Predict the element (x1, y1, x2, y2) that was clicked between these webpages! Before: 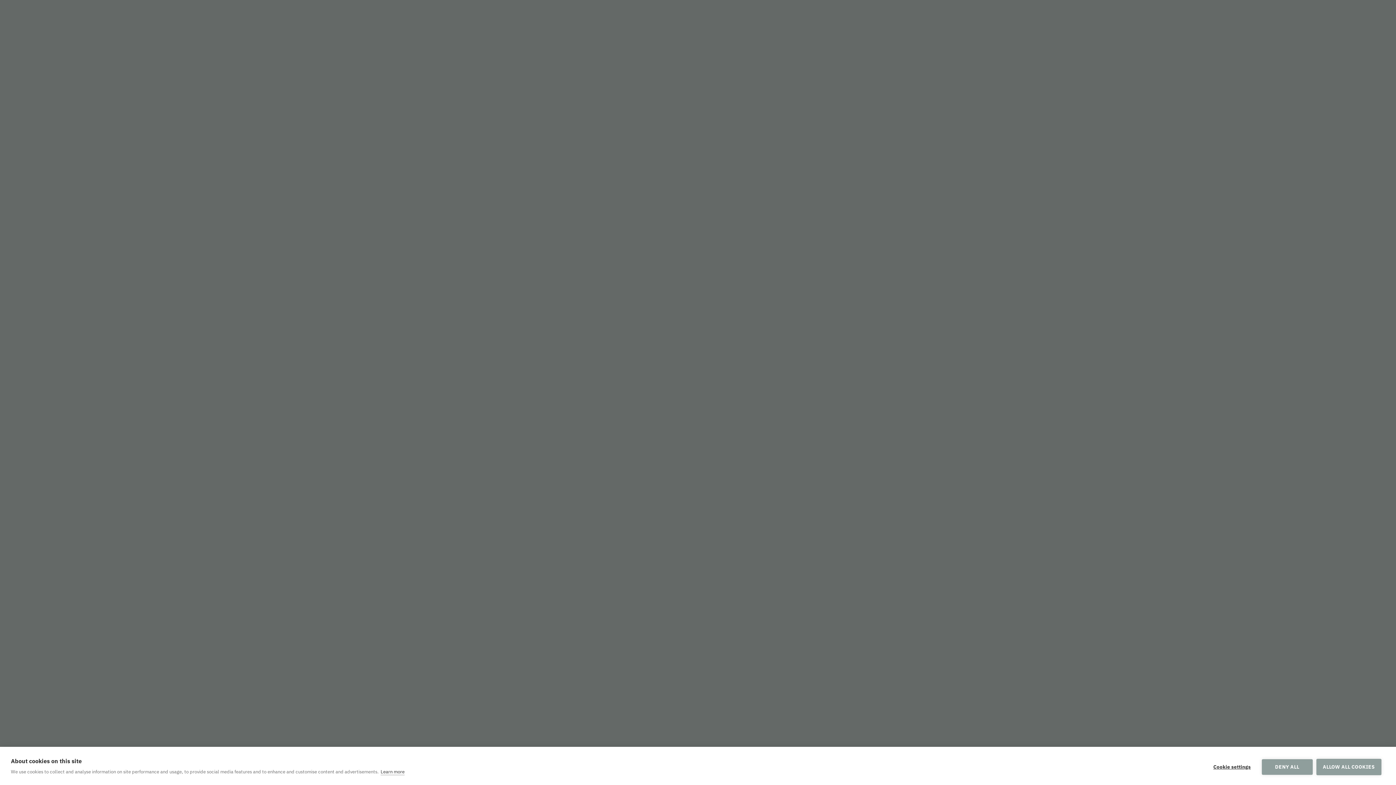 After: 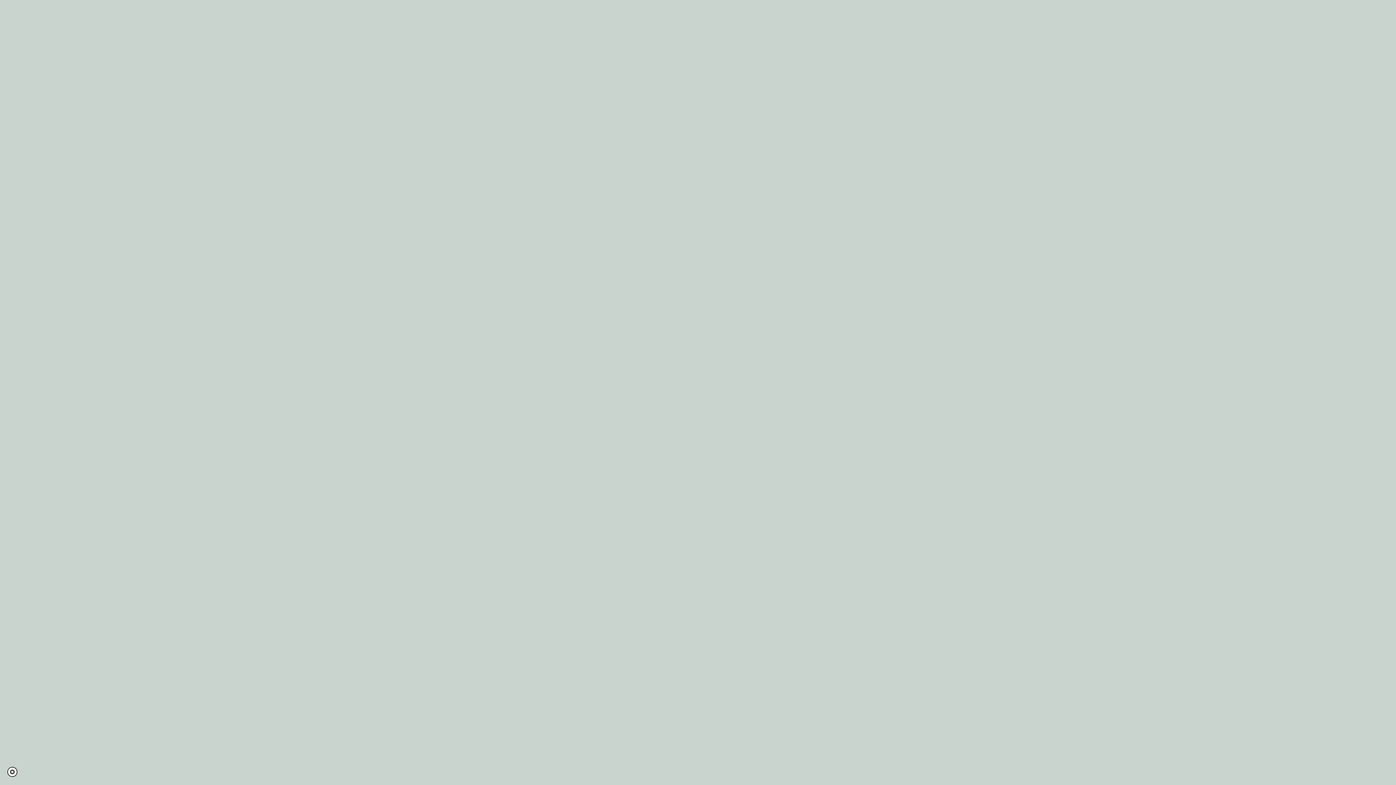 Action: bbox: (1262, 759, 1312, 775) label: DENY ALL